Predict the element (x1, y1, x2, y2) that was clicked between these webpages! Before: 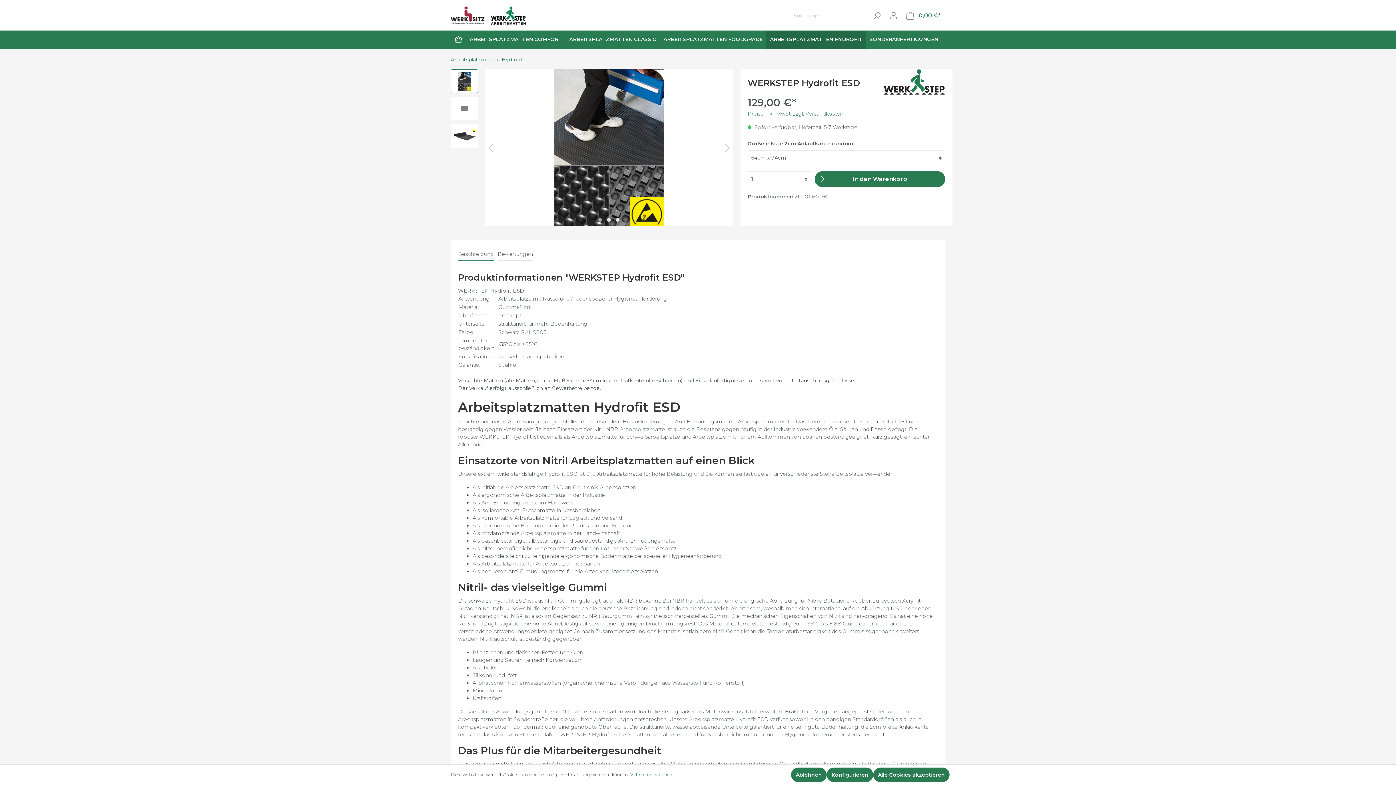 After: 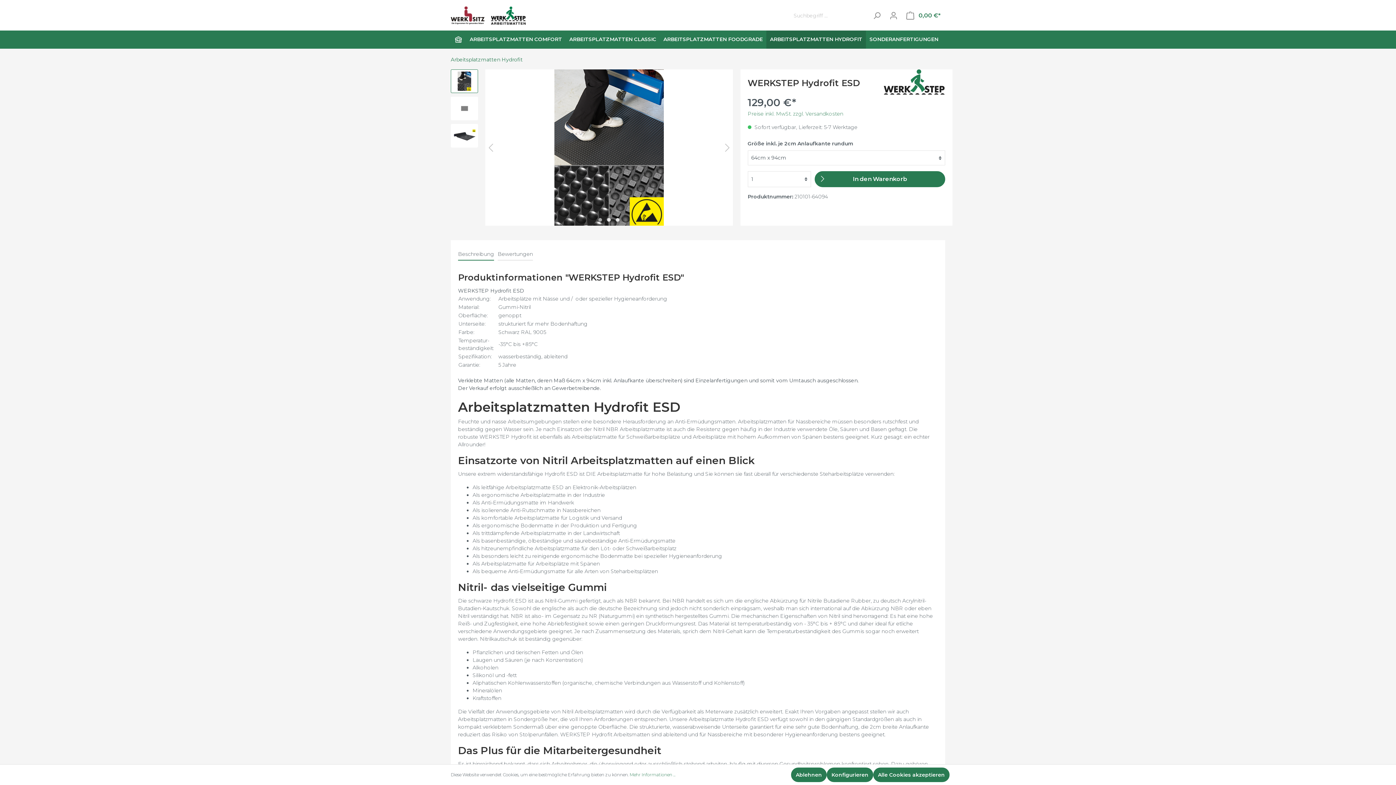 Action: bbox: (884, 78, 945, 84)